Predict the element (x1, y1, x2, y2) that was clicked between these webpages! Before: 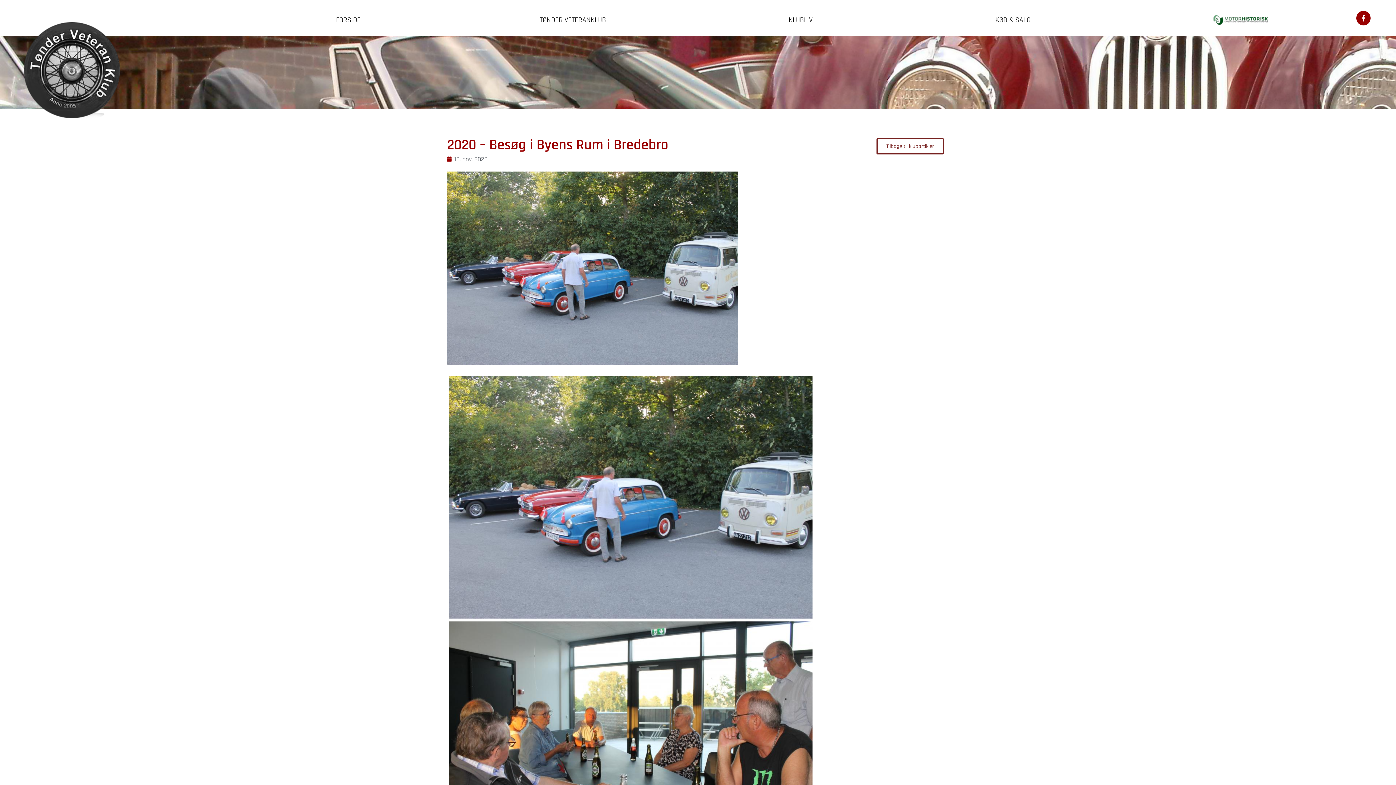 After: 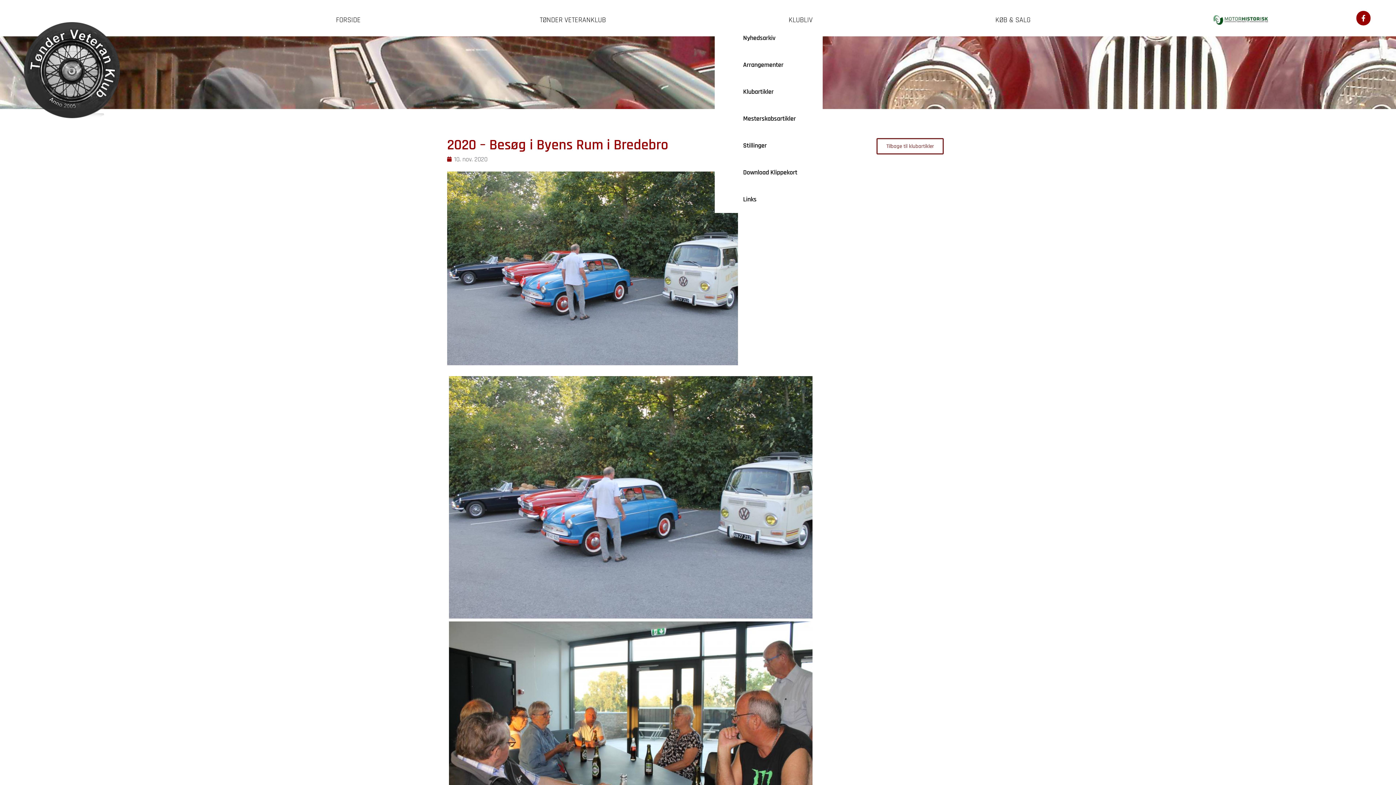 Action: bbox: (715, 15, 889, 24) label: KLUBLIV